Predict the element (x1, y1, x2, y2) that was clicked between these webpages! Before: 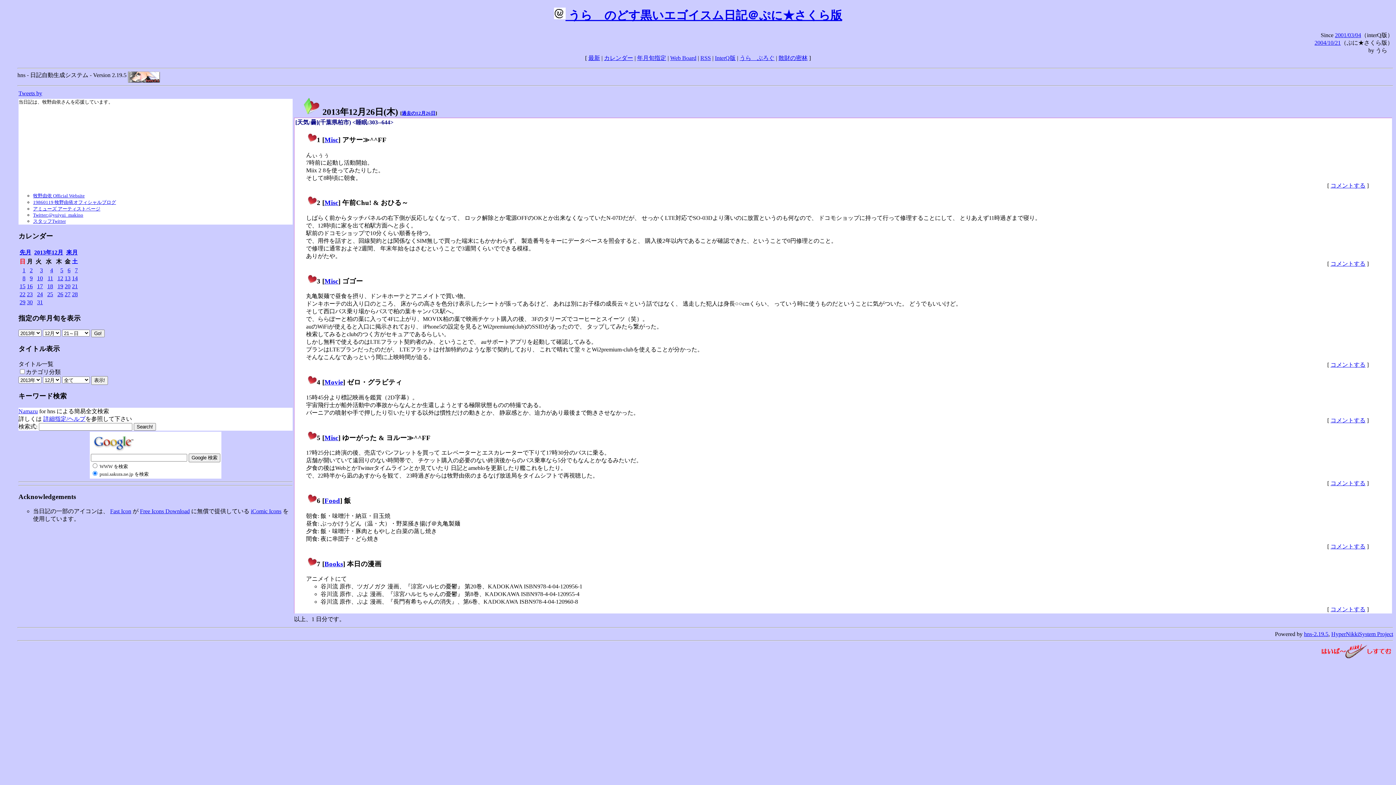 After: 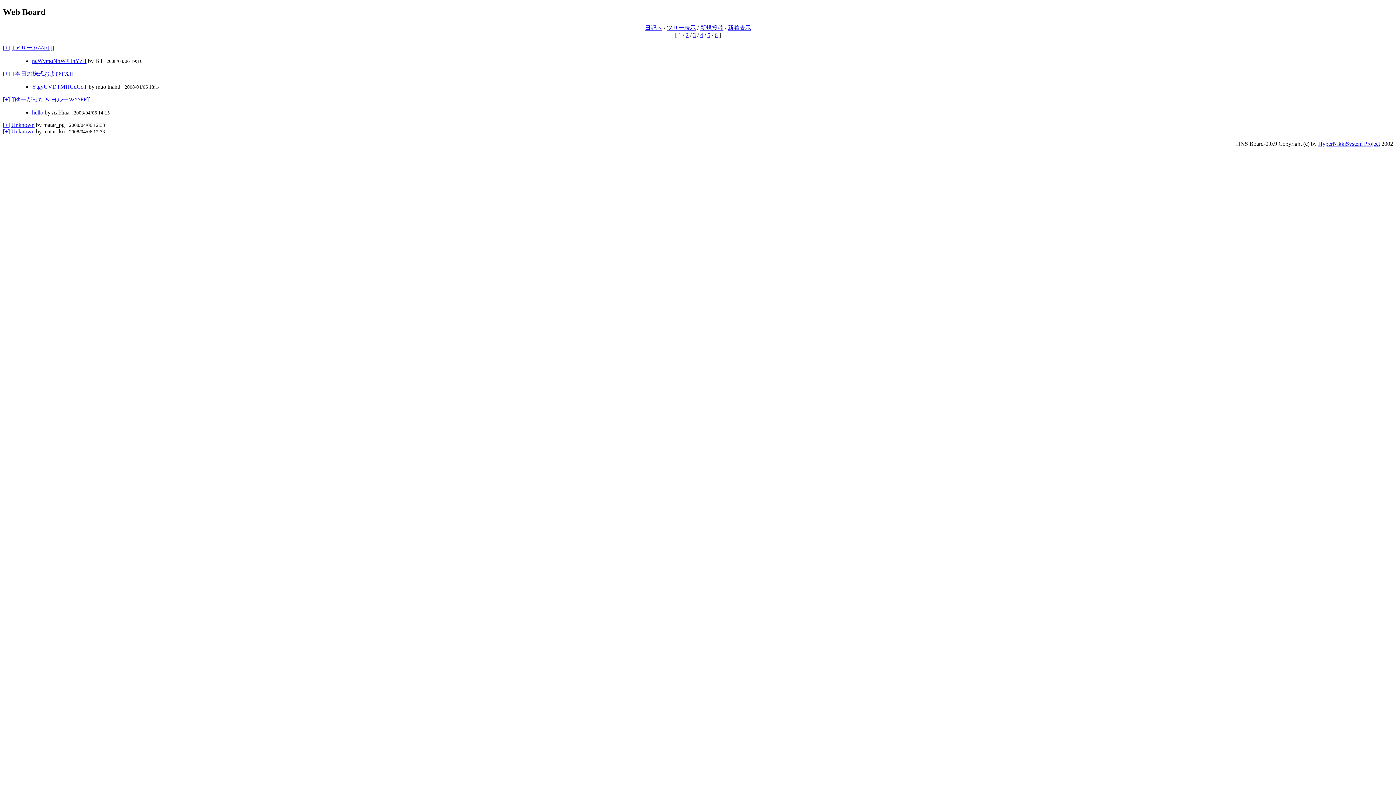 Action: label: Web Board bbox: (670, 54, 696, 61)